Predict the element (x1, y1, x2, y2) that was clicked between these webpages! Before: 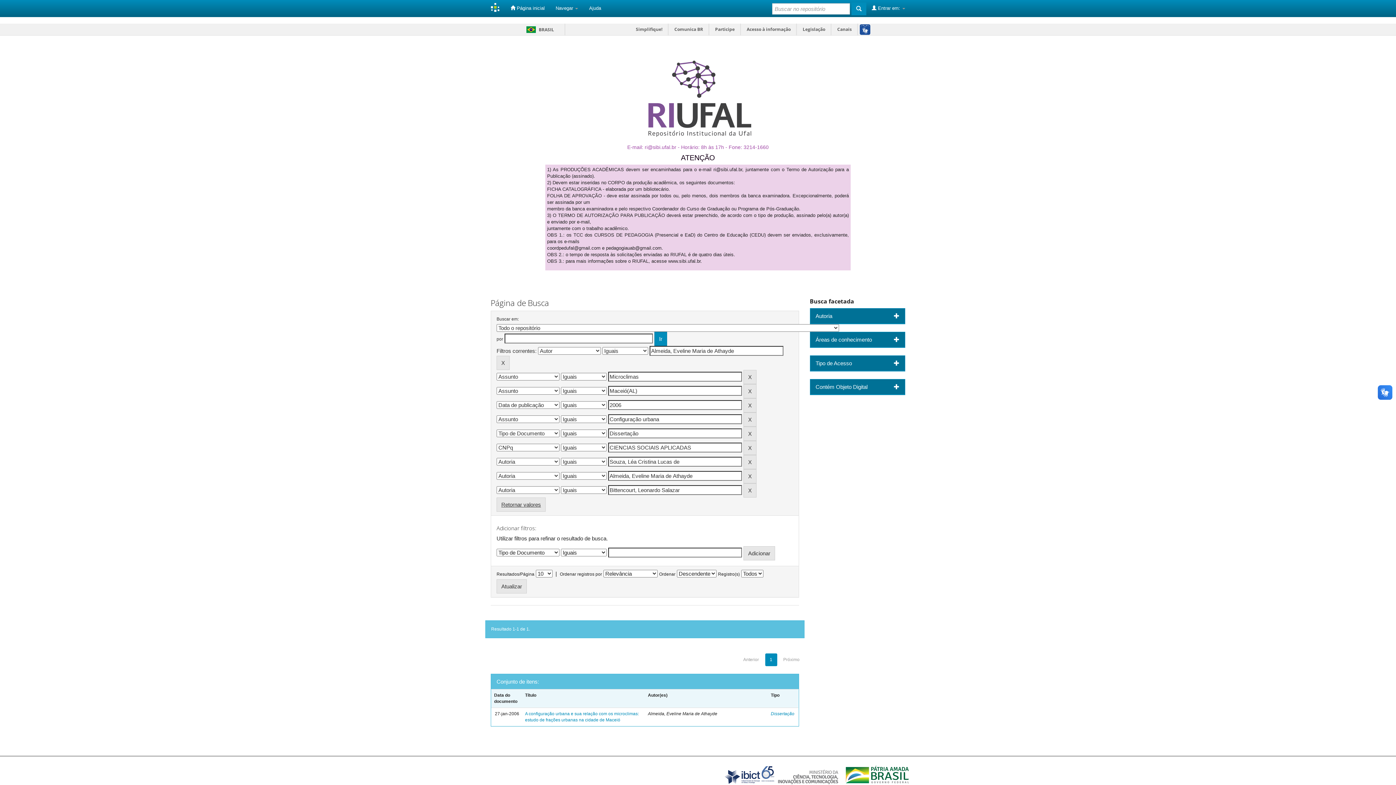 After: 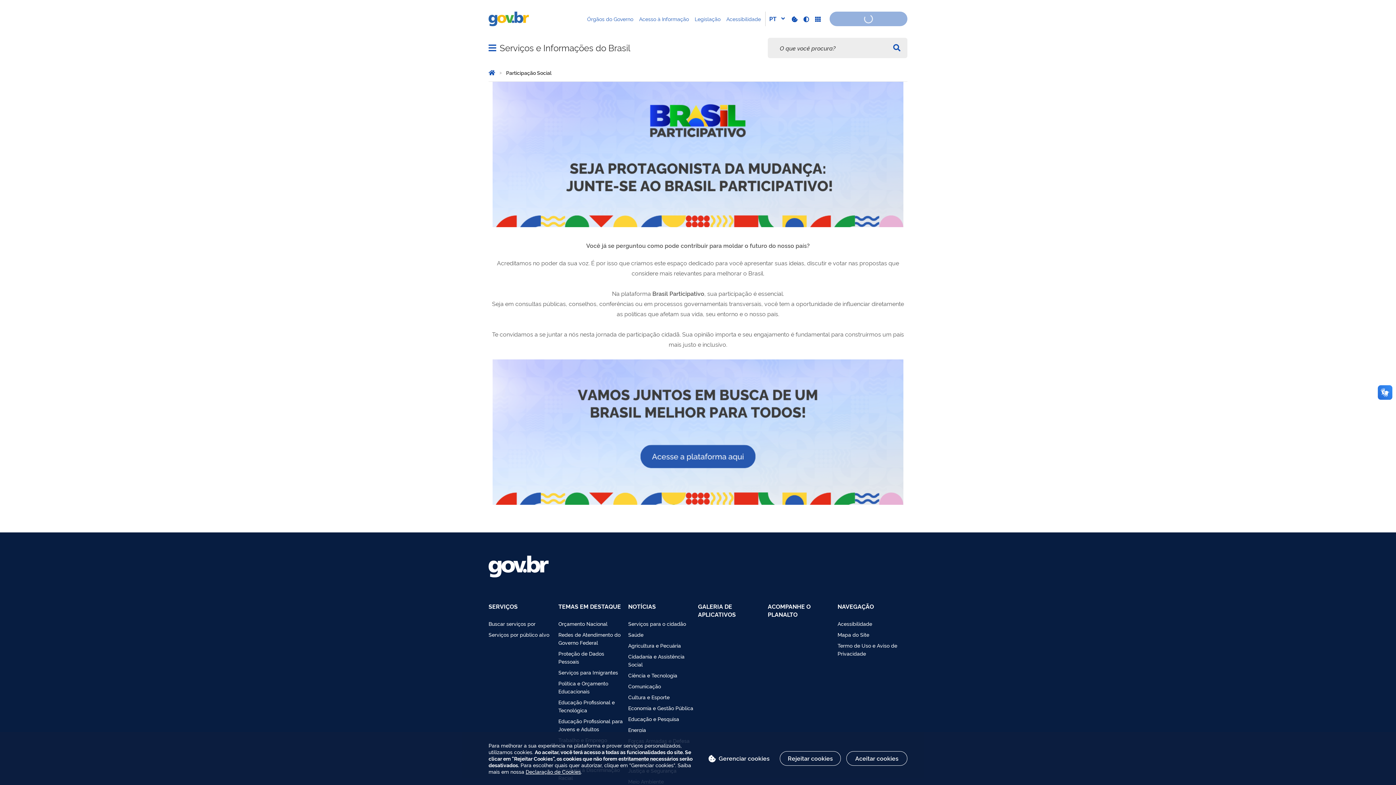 Action: bbox: (710, 23, 740, 35) label: Participe